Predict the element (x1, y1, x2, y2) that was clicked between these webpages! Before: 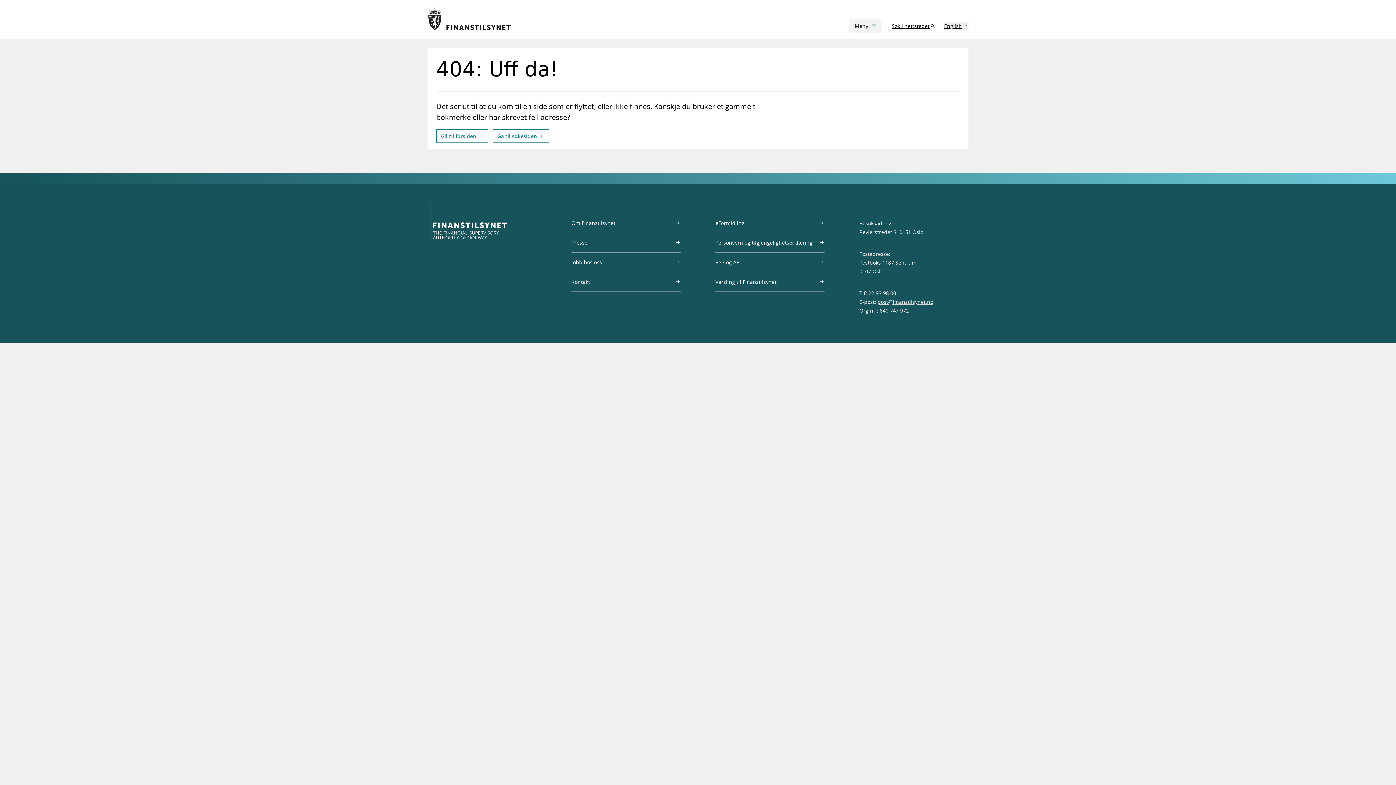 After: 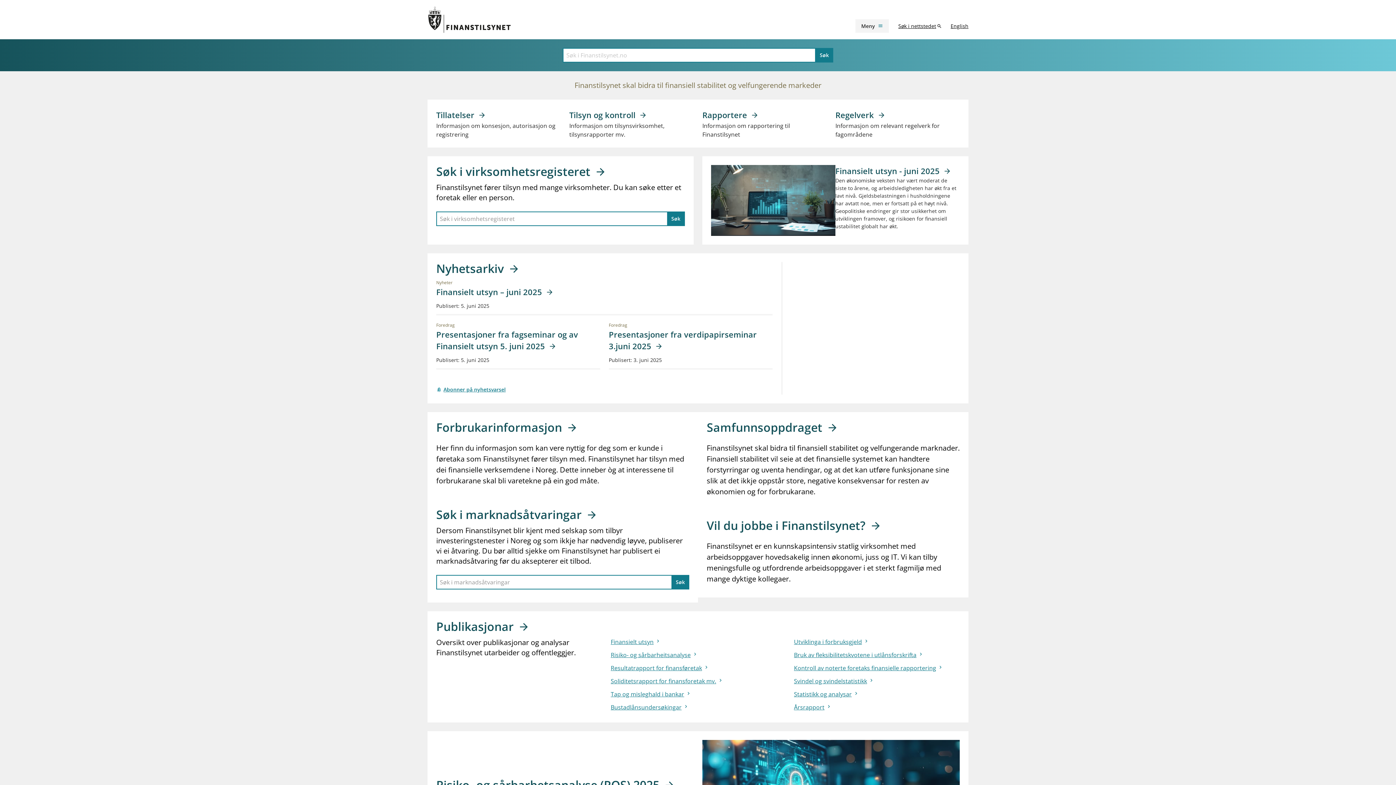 Action: bbox: (436, 129, 488, 142) label: Gå til forsiden 